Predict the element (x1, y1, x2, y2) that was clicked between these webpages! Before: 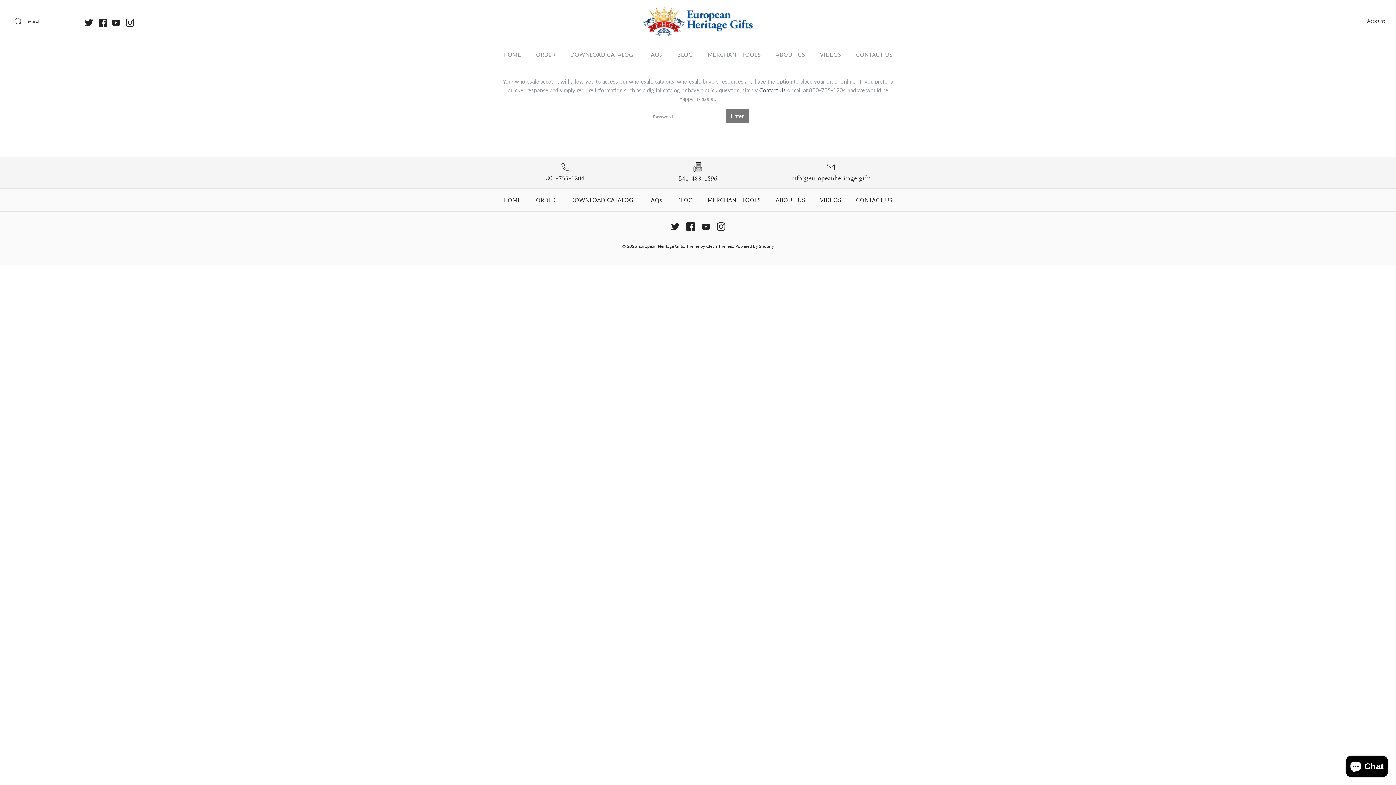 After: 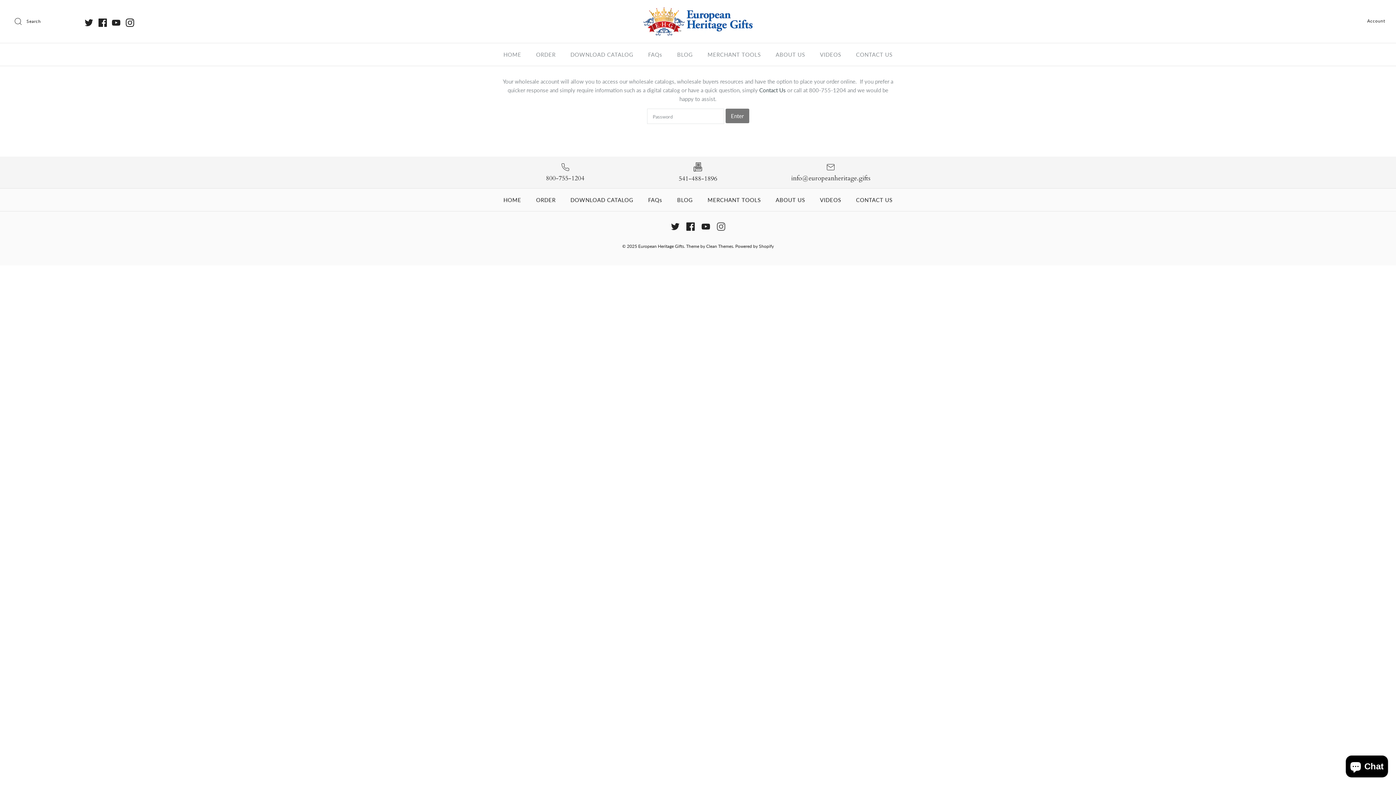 Action: bbox: (716, 222, 725, 230)